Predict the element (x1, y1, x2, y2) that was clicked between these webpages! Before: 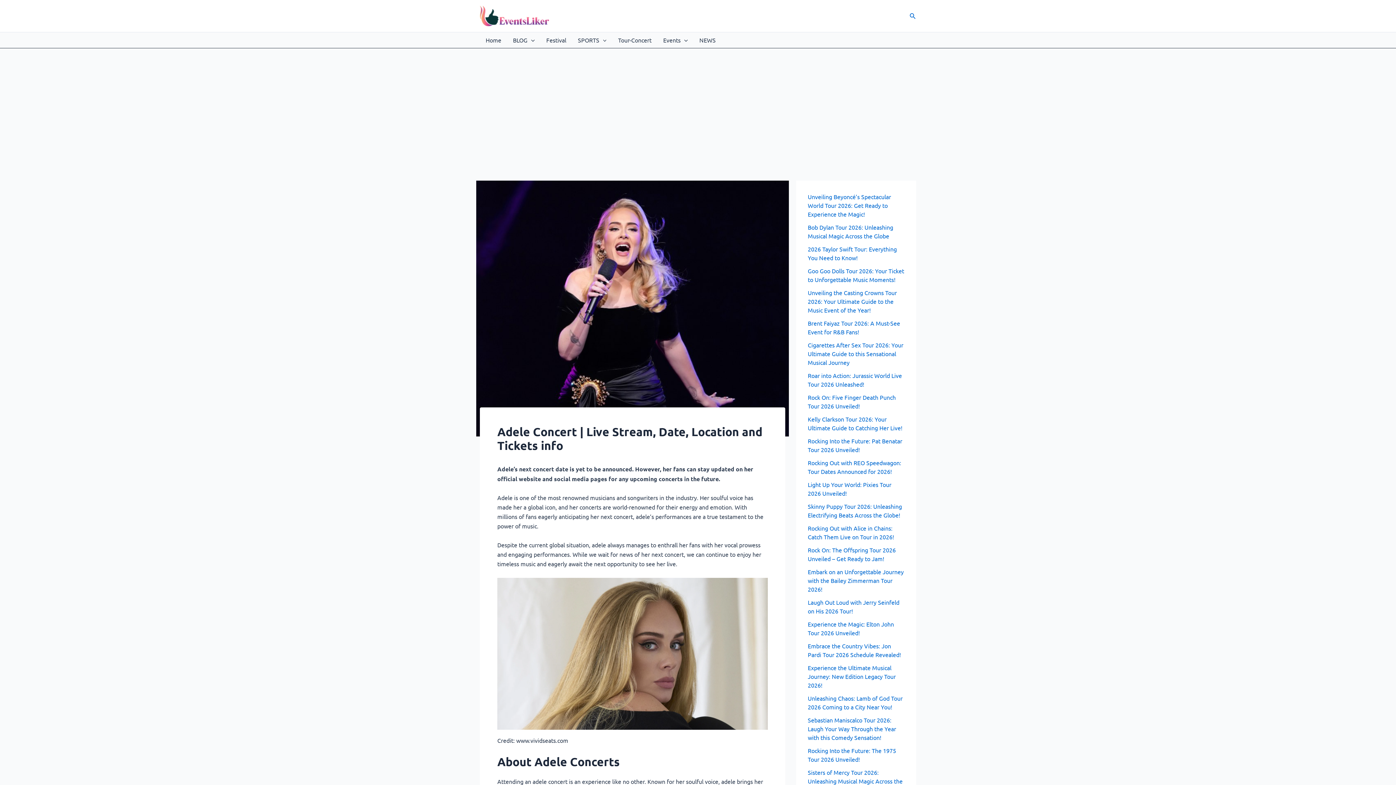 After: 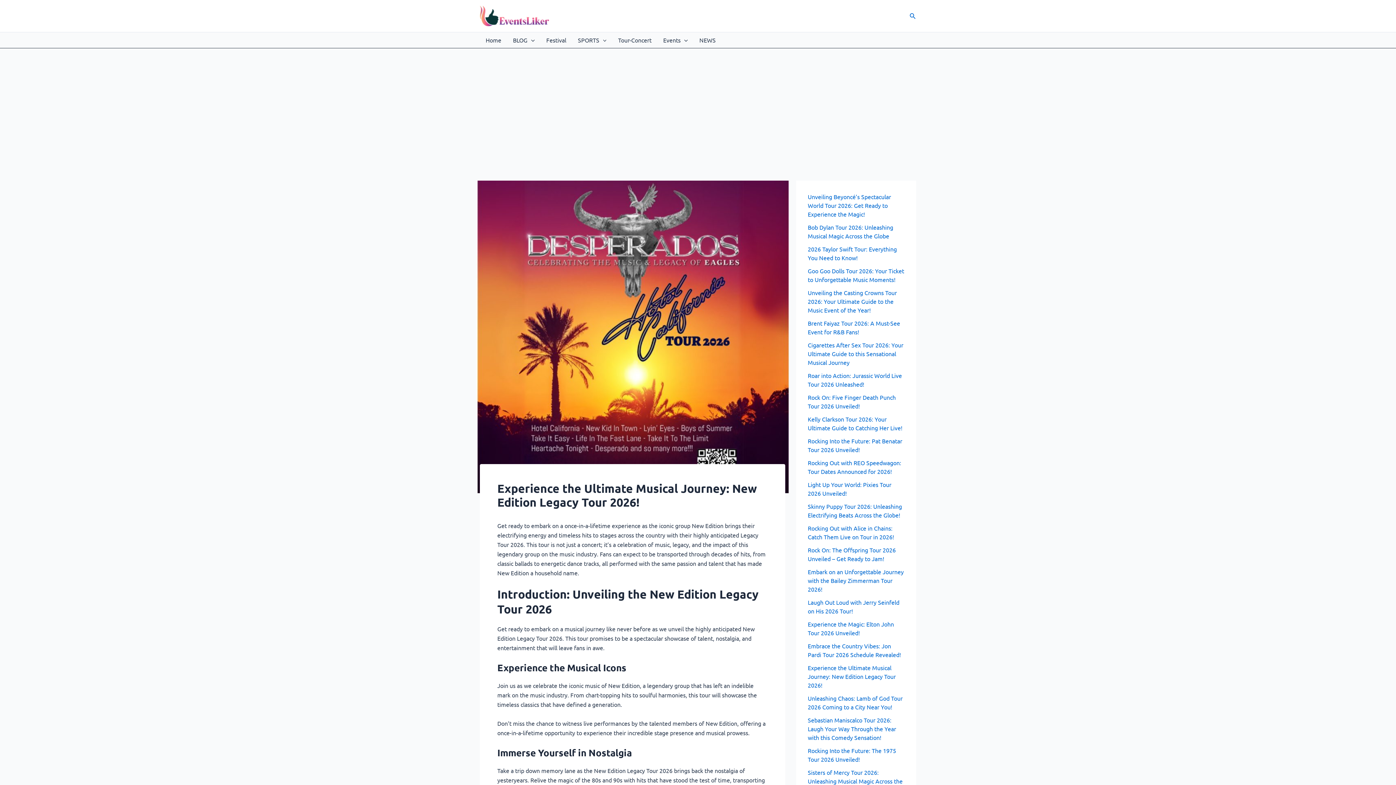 Action: label: Experience the Ultimate Musical Journey: New Edition Legacy Tour 2026! bbox: (808, 664, 896, 689)